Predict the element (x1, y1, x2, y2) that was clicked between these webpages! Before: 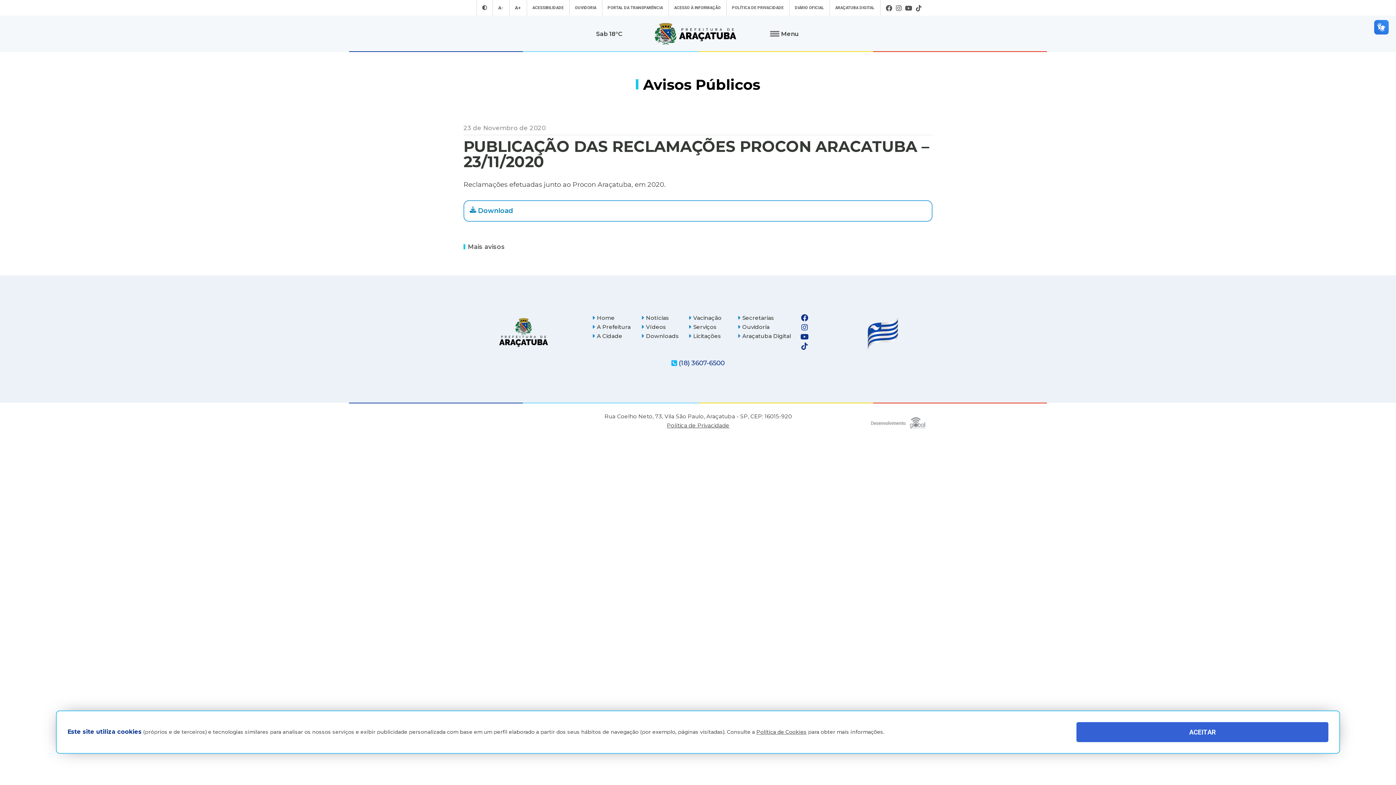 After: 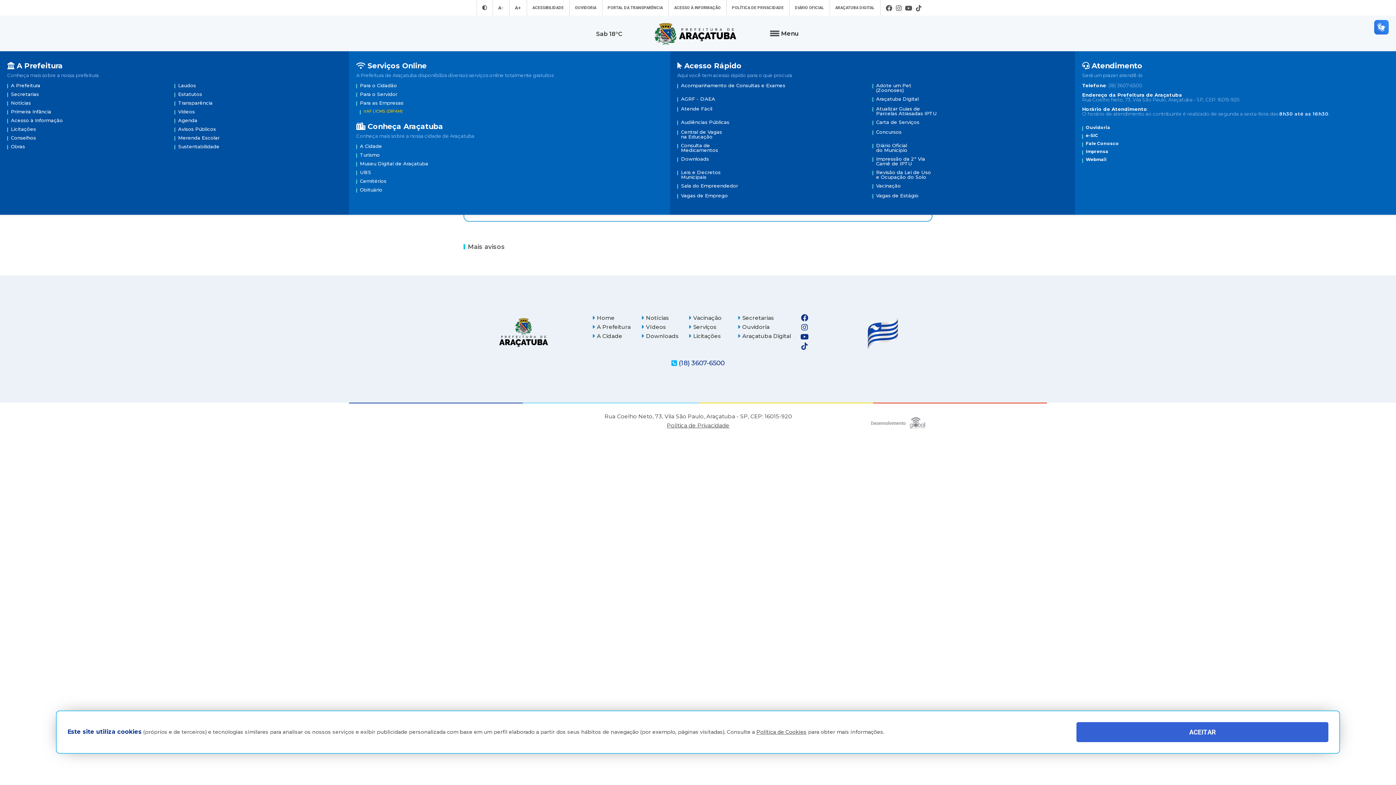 Action: label: Menu bbox: (762, 22, 805, 44)